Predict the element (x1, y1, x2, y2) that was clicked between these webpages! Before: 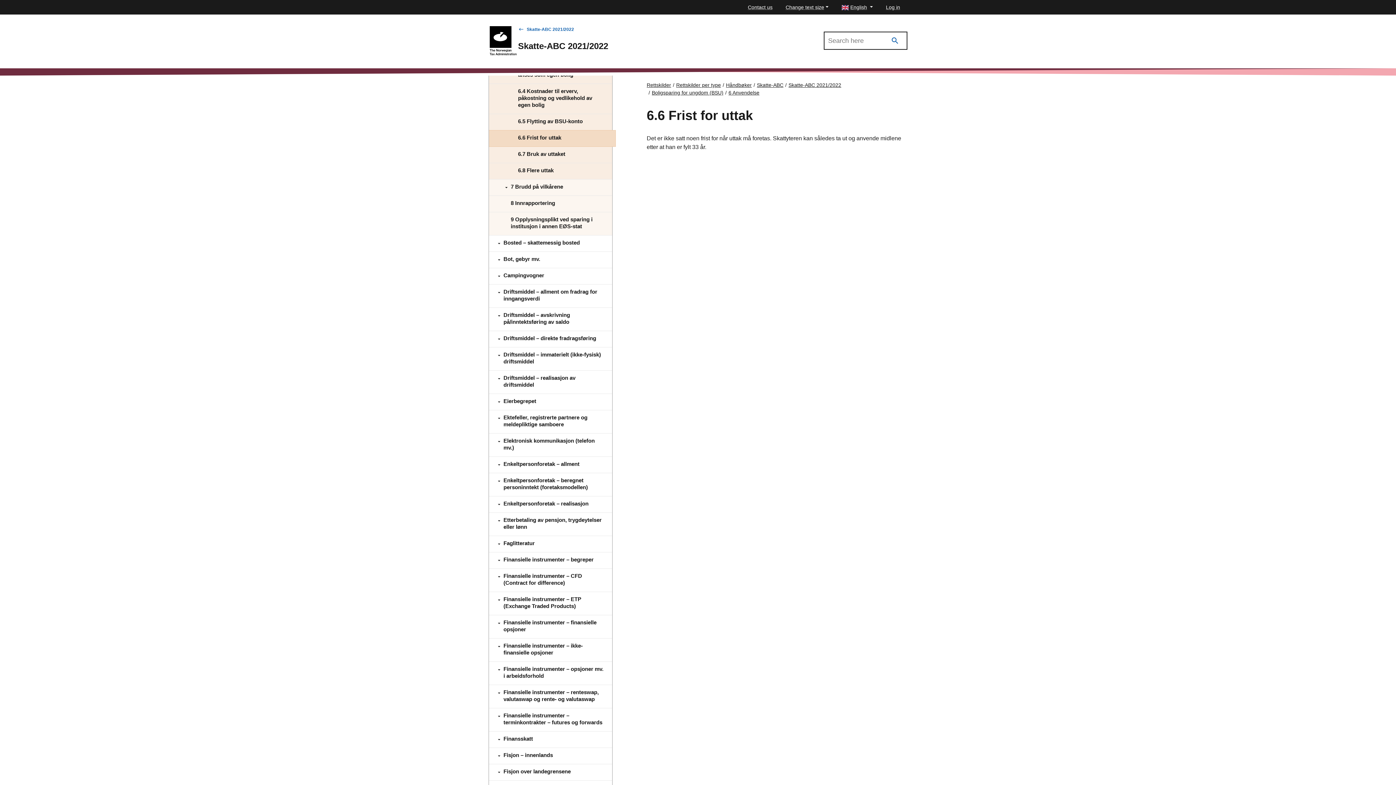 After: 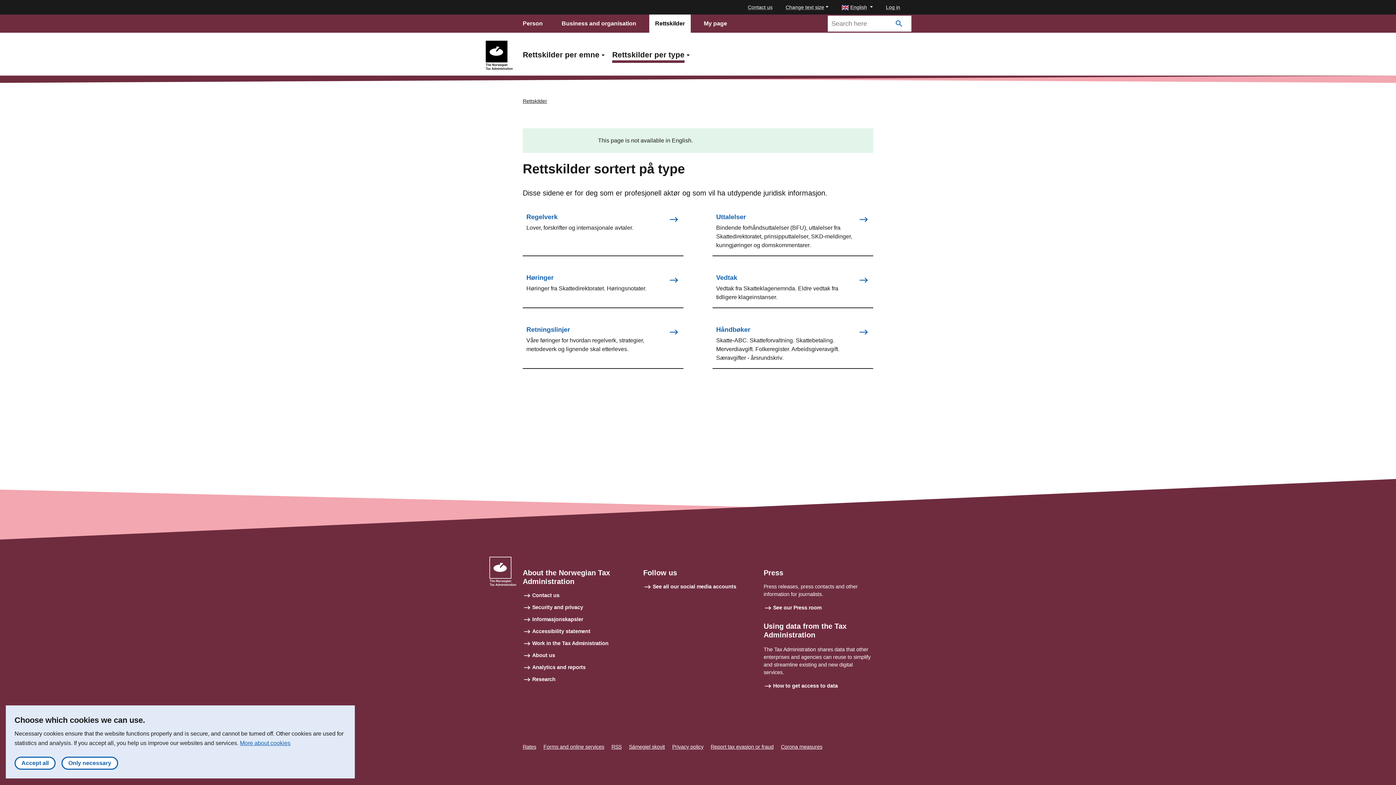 Action: bbox: (676, 81, 721, 89) label: Rettskilder per type